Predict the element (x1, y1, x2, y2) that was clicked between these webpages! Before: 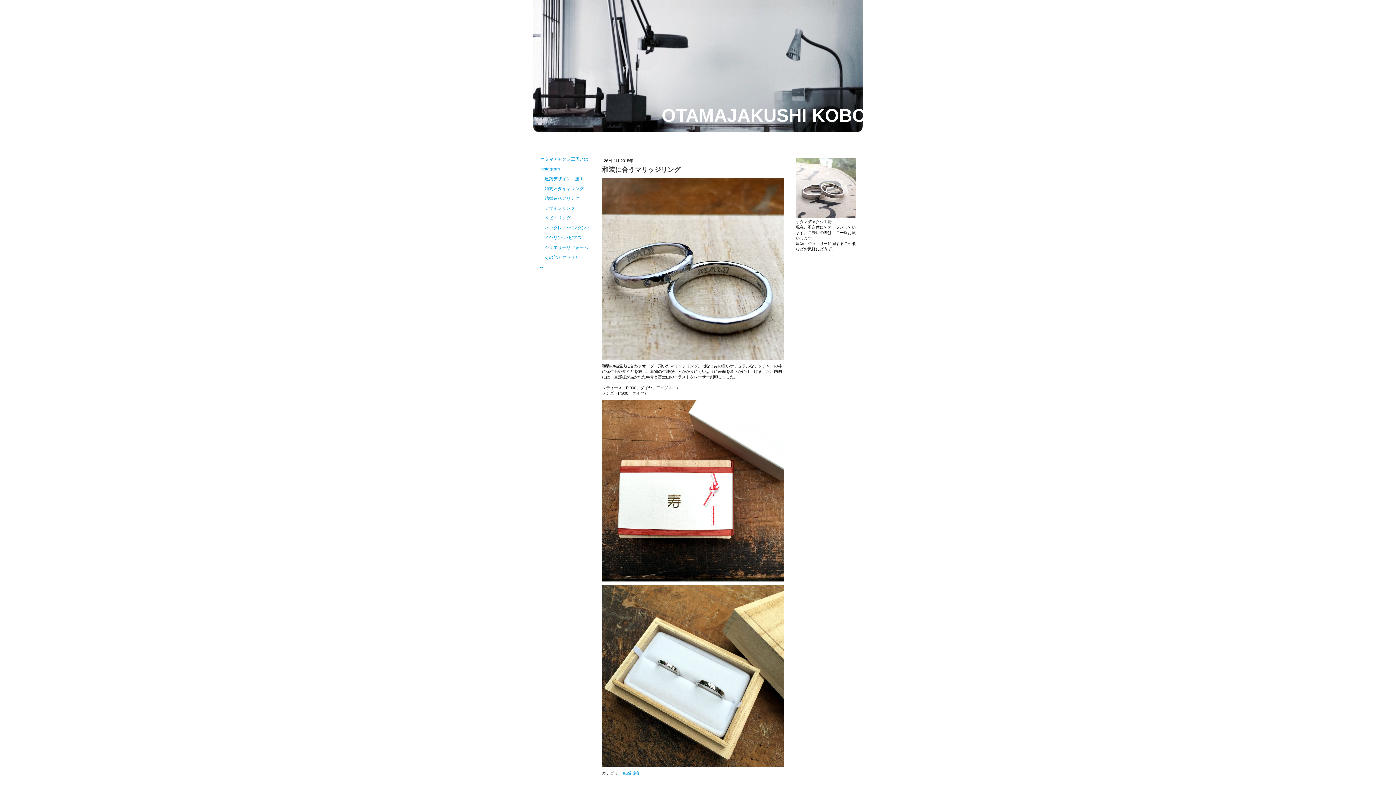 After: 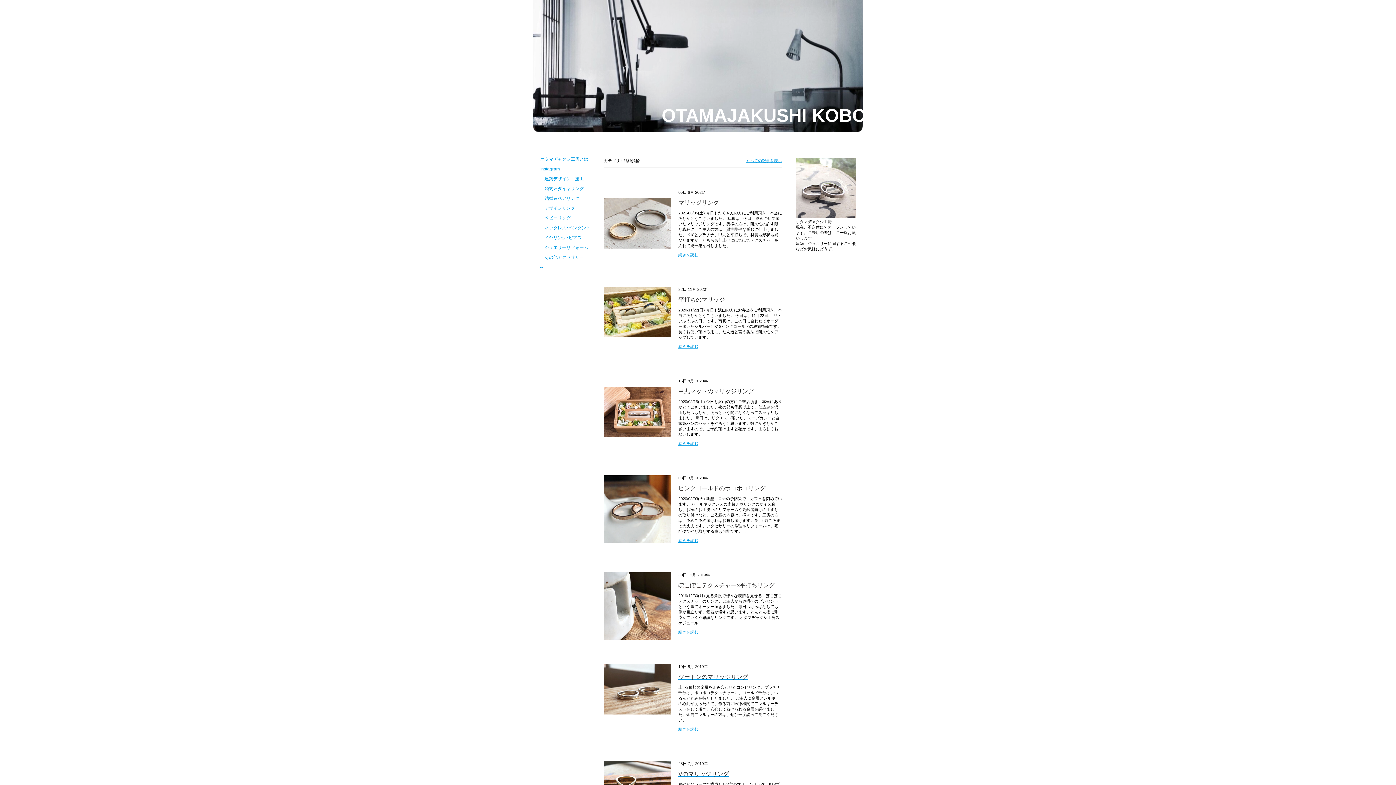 Action: bbox: (623, 771, 639, 775) label: 結婚指輪